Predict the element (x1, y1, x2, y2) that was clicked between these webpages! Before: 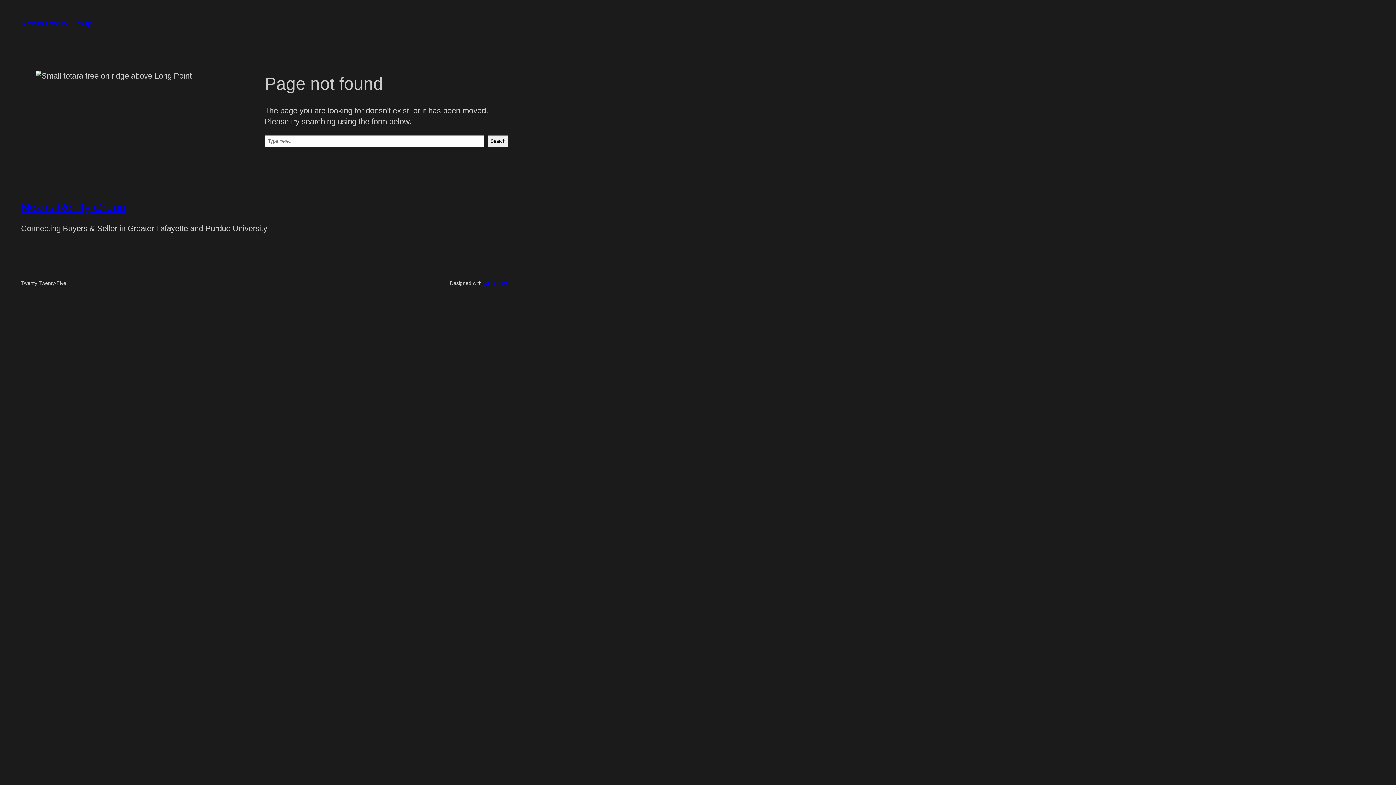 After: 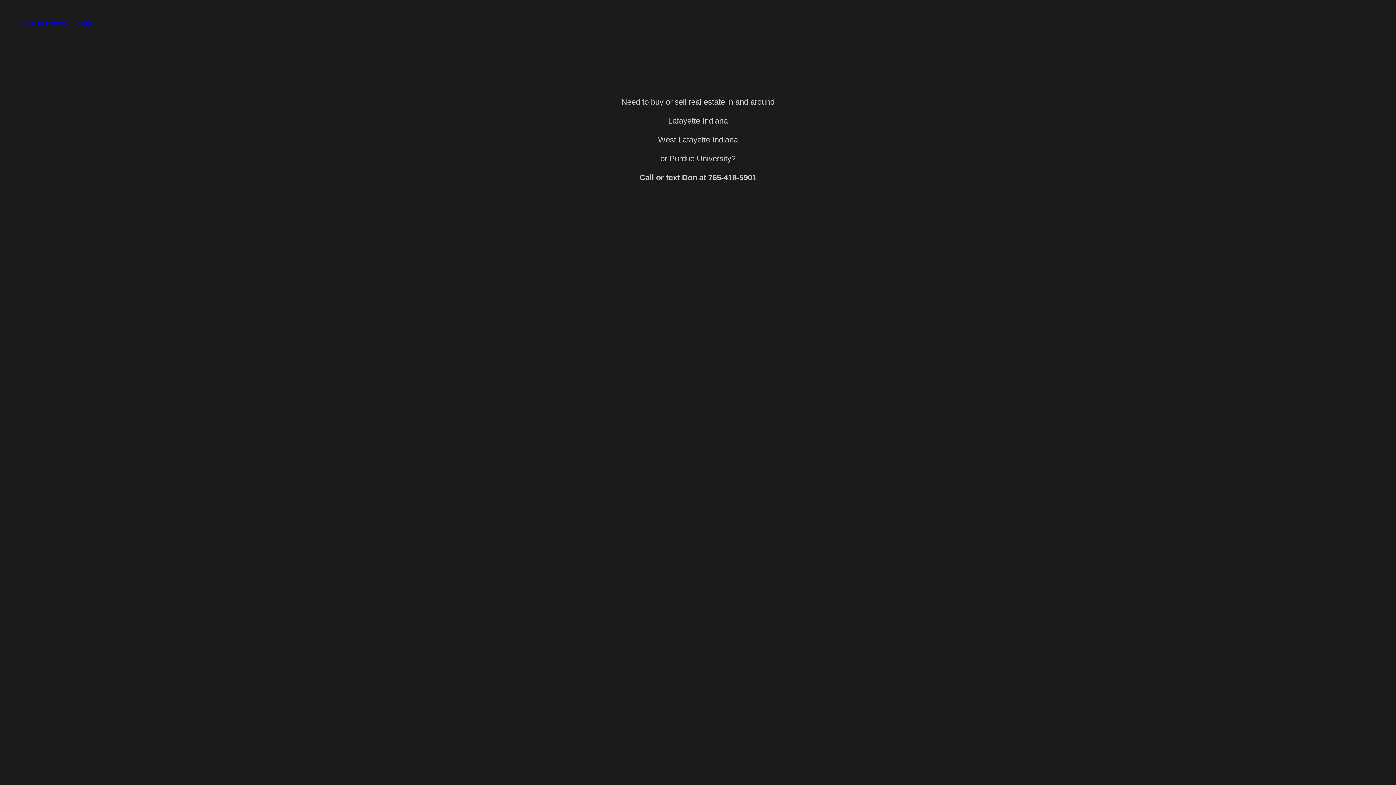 Action: label: Nexus Realty Group bbox: (21, 200, 125, 213)